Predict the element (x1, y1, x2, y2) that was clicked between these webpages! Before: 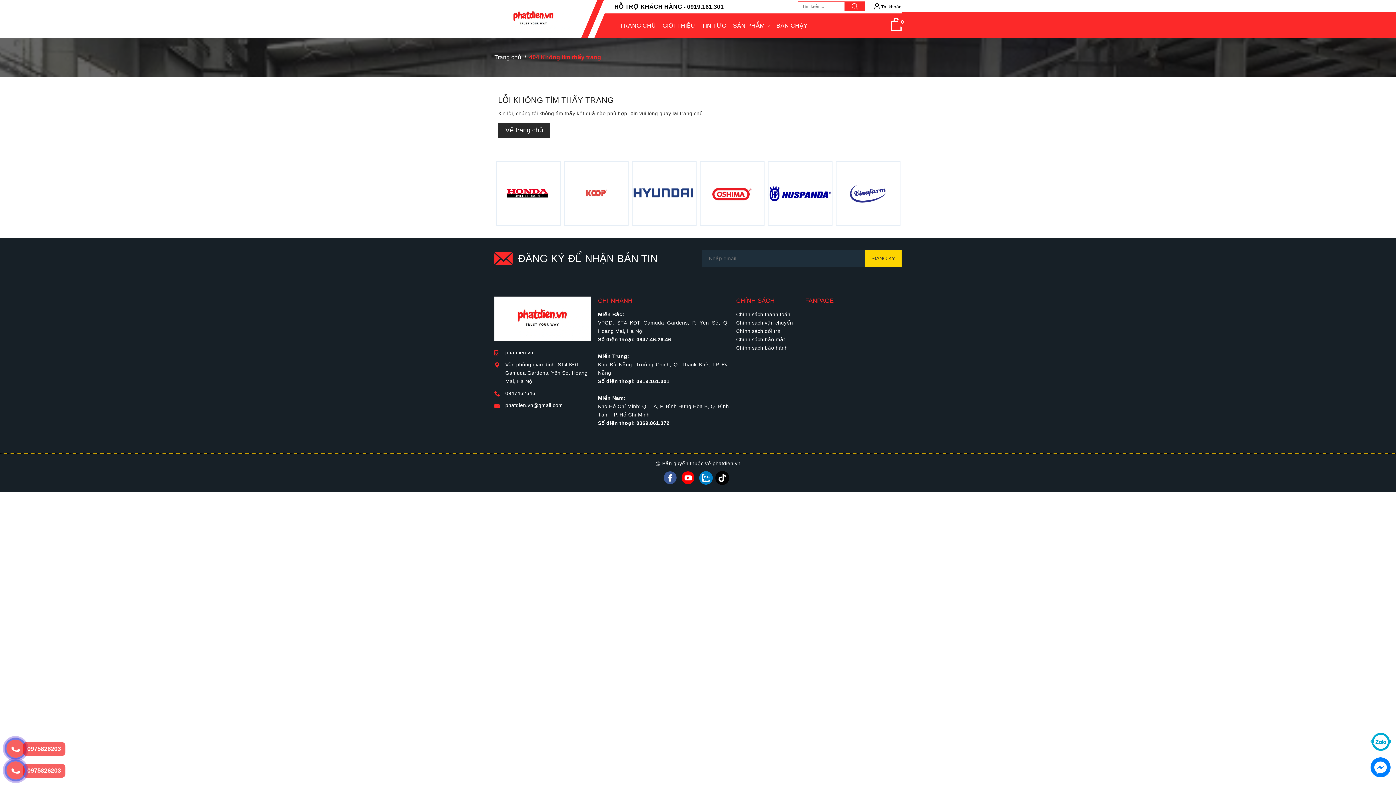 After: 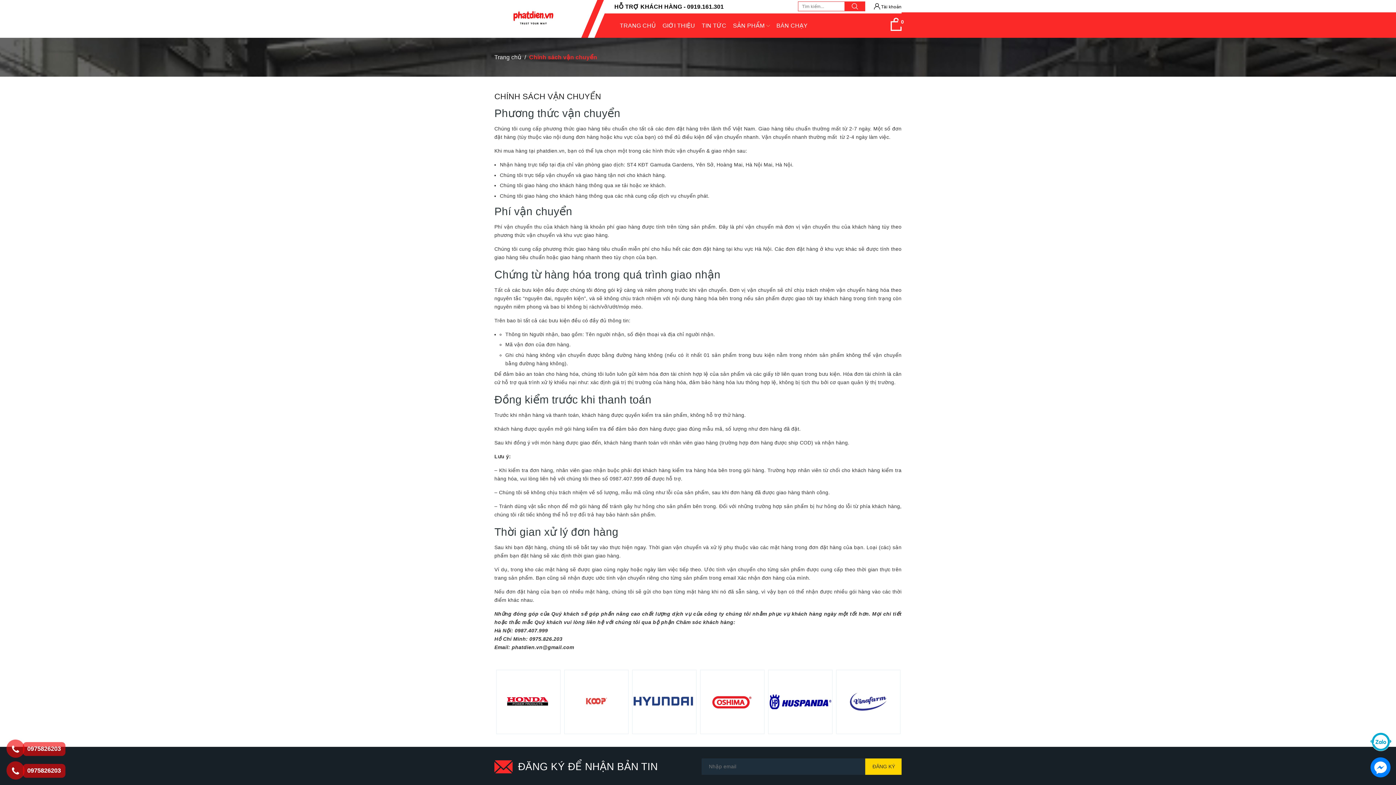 Action: bbox: (736, 320, 793, 325) label: Chính sách vận chuyển